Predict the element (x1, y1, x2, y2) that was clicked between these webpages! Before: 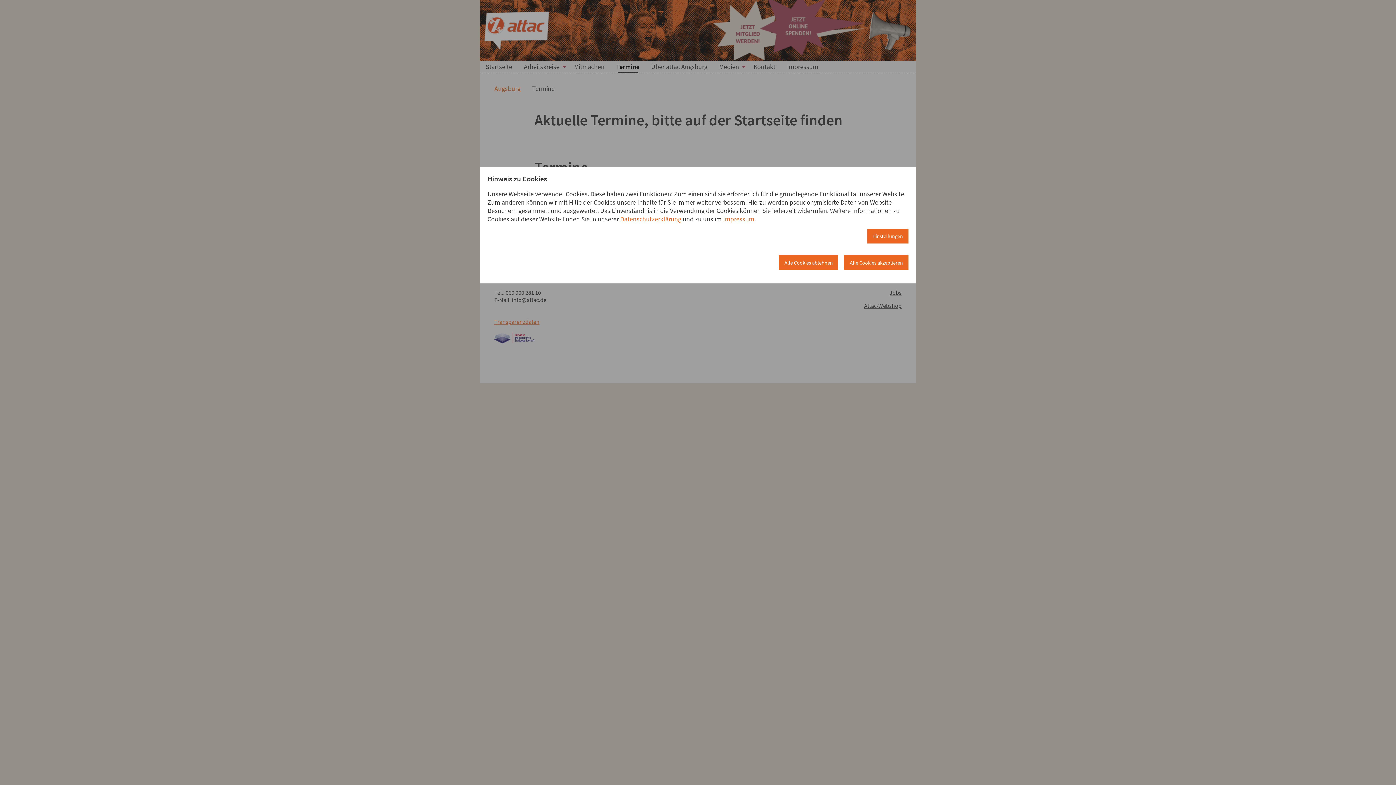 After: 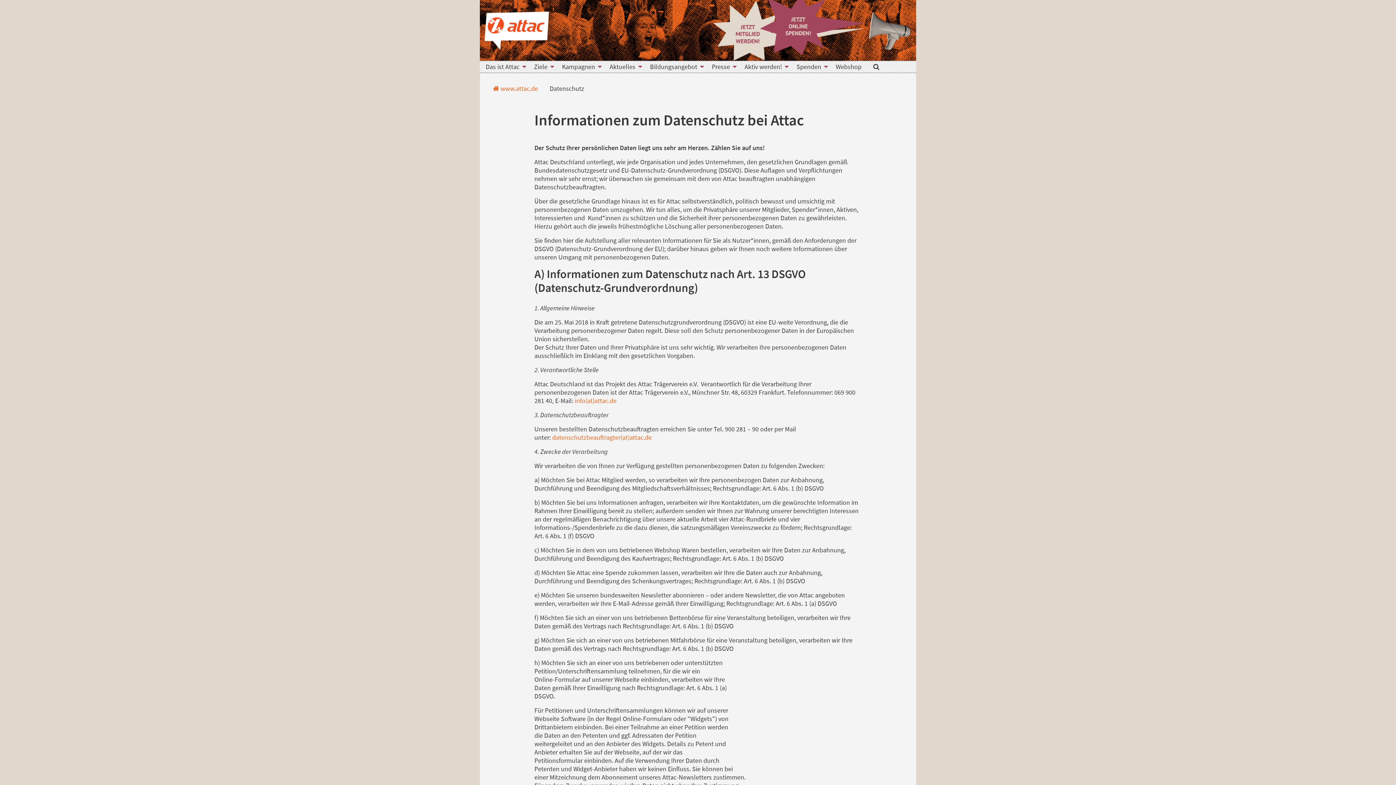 Action: label: Datenschutzerklärung bbox: (620, 214, 681, 223)